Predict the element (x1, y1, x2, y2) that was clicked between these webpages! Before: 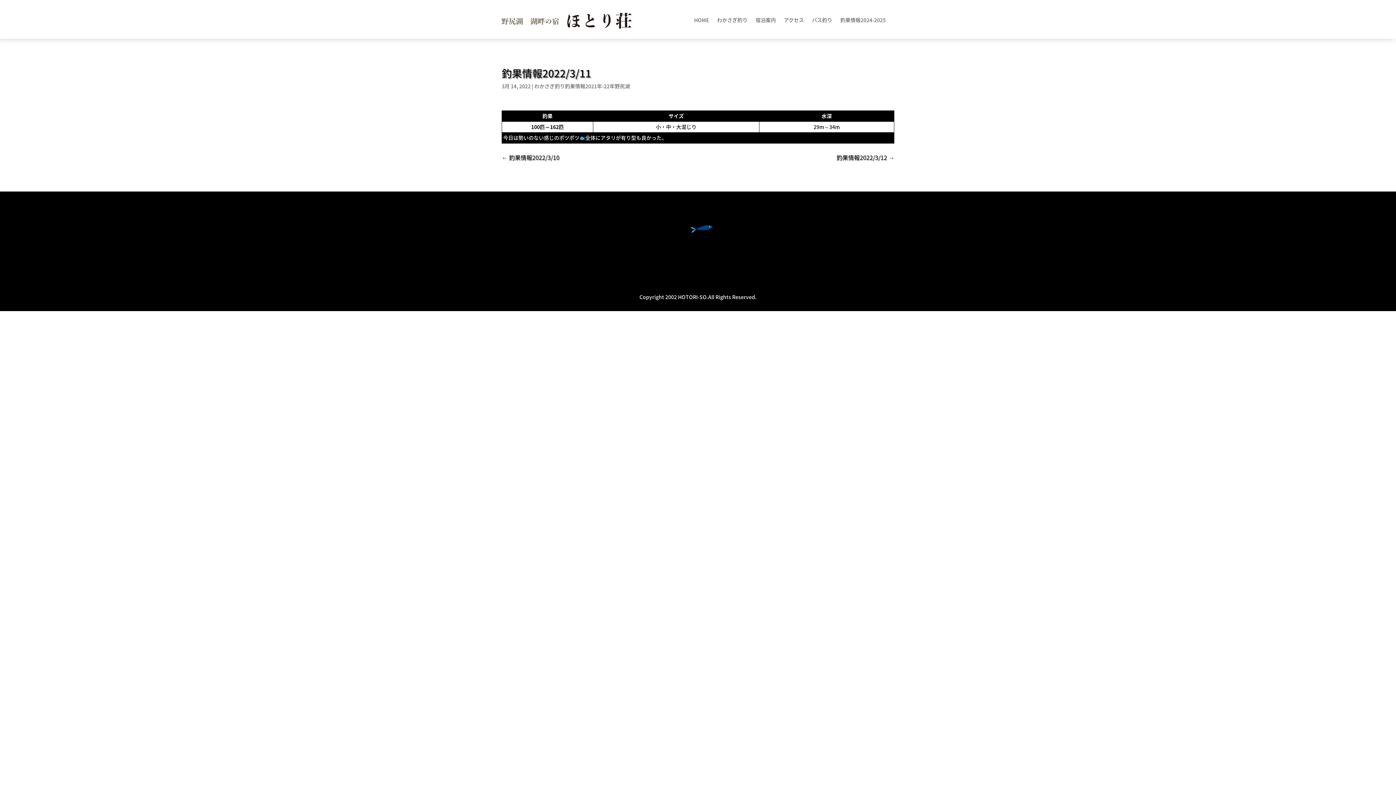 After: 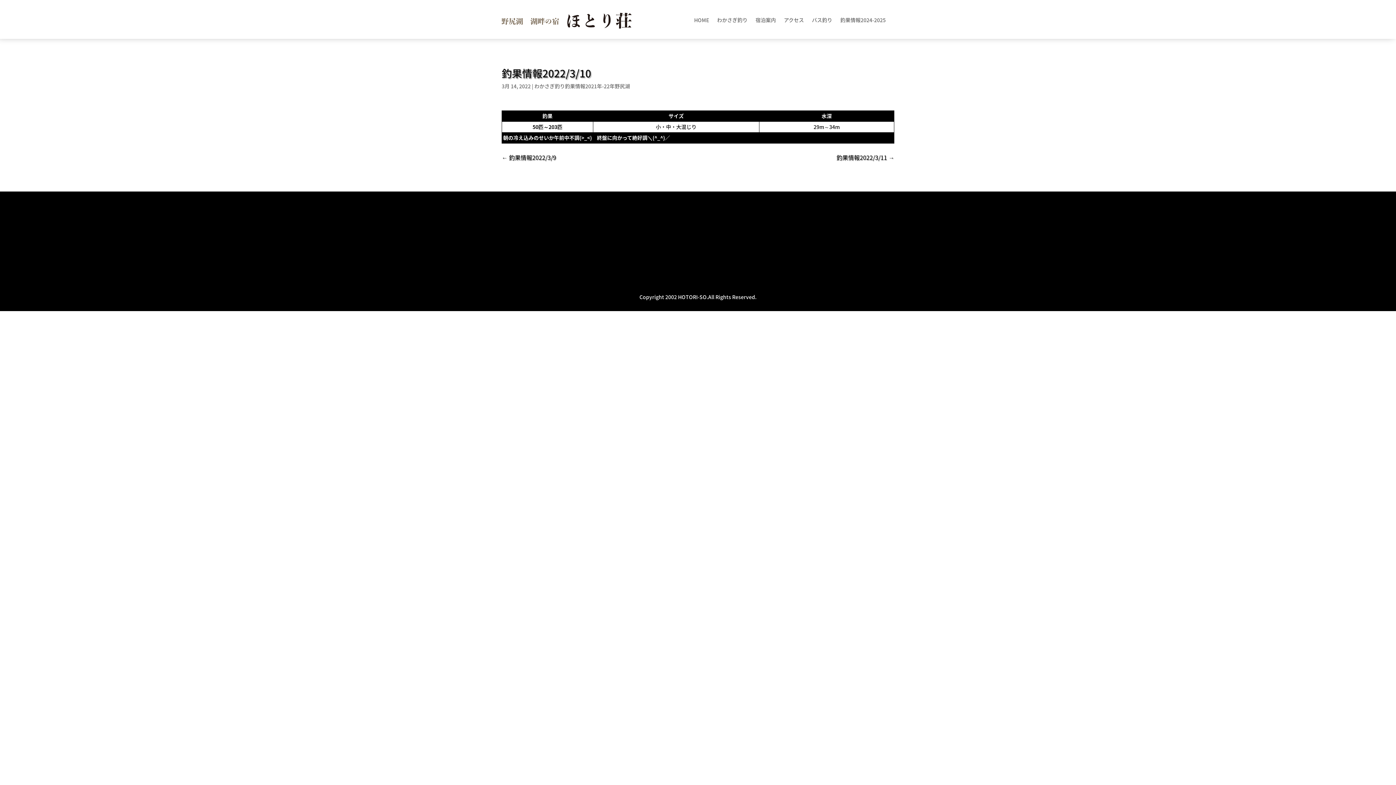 Action: label: ← 釣果情報2022/3/10 bbox: (501, 153, 559, 161)